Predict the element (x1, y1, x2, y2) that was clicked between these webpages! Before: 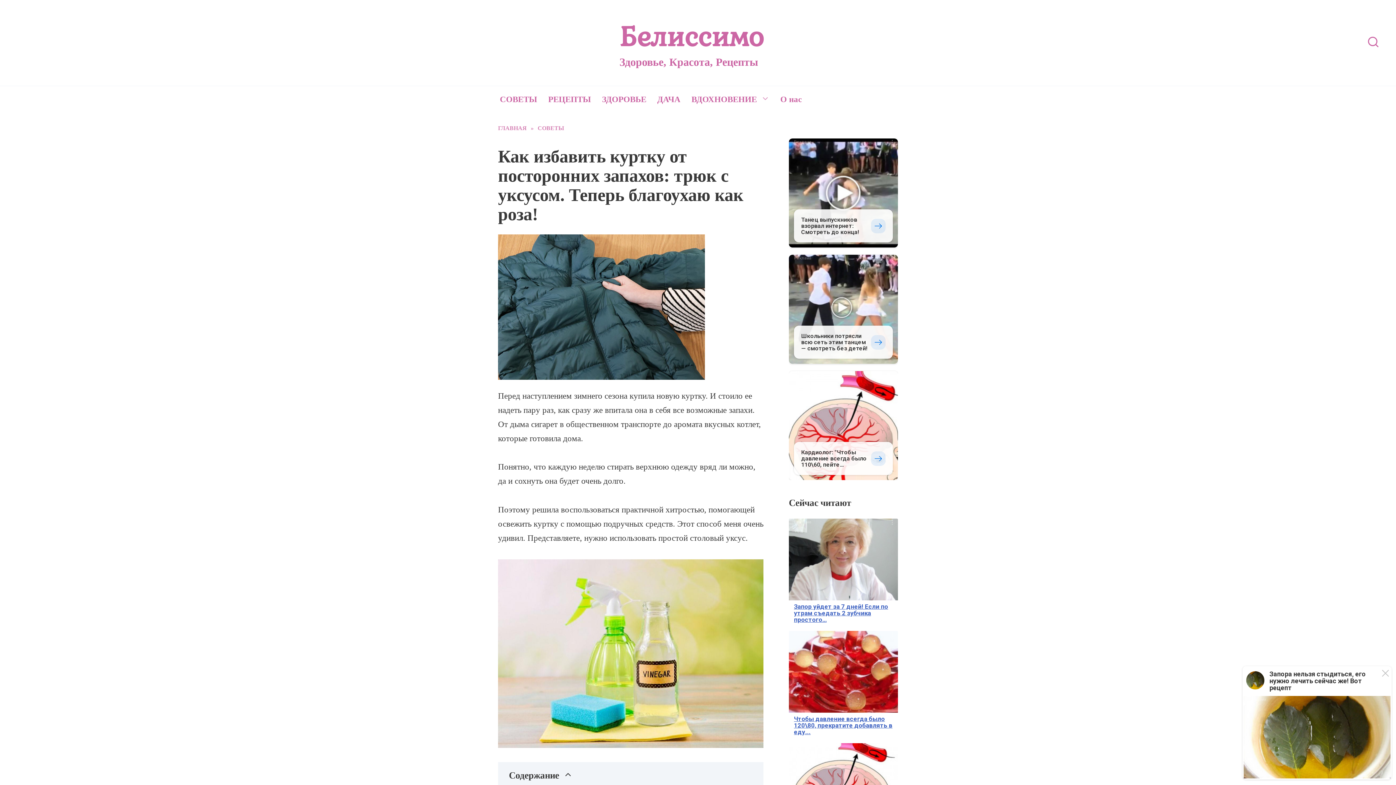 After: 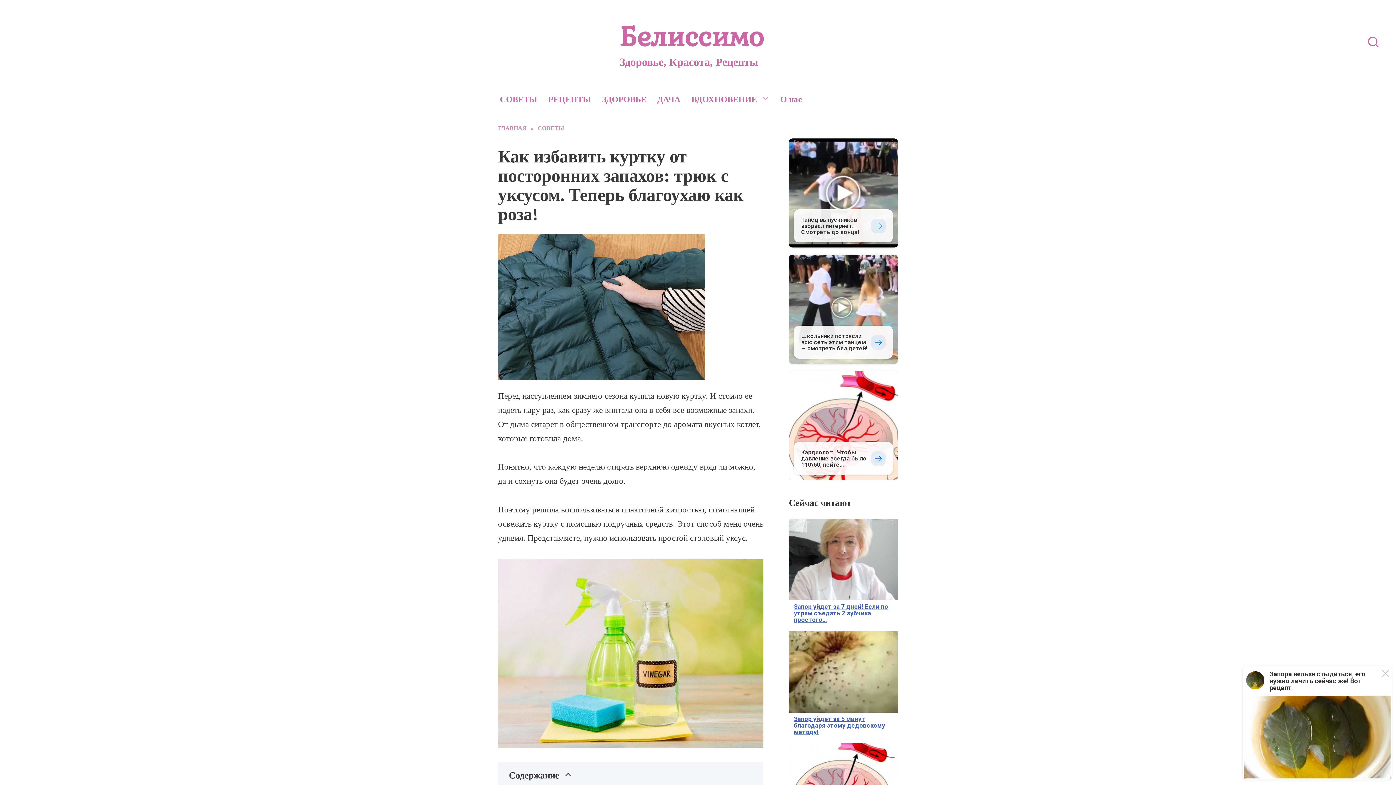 Action: bbox: (789, 631, 898, 738) label: Реклама
Чтобы давление всегда было 120\80, прекратите добавлять в еду...